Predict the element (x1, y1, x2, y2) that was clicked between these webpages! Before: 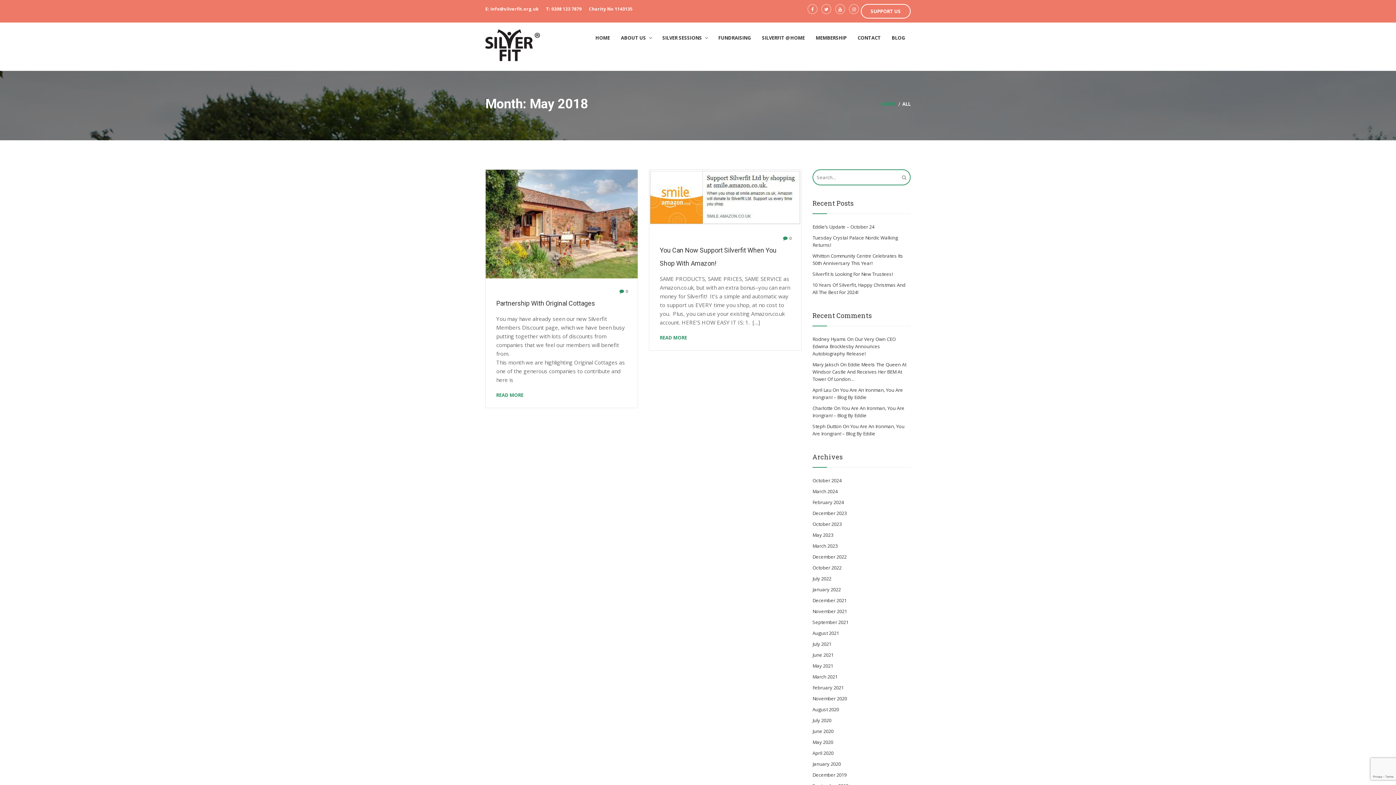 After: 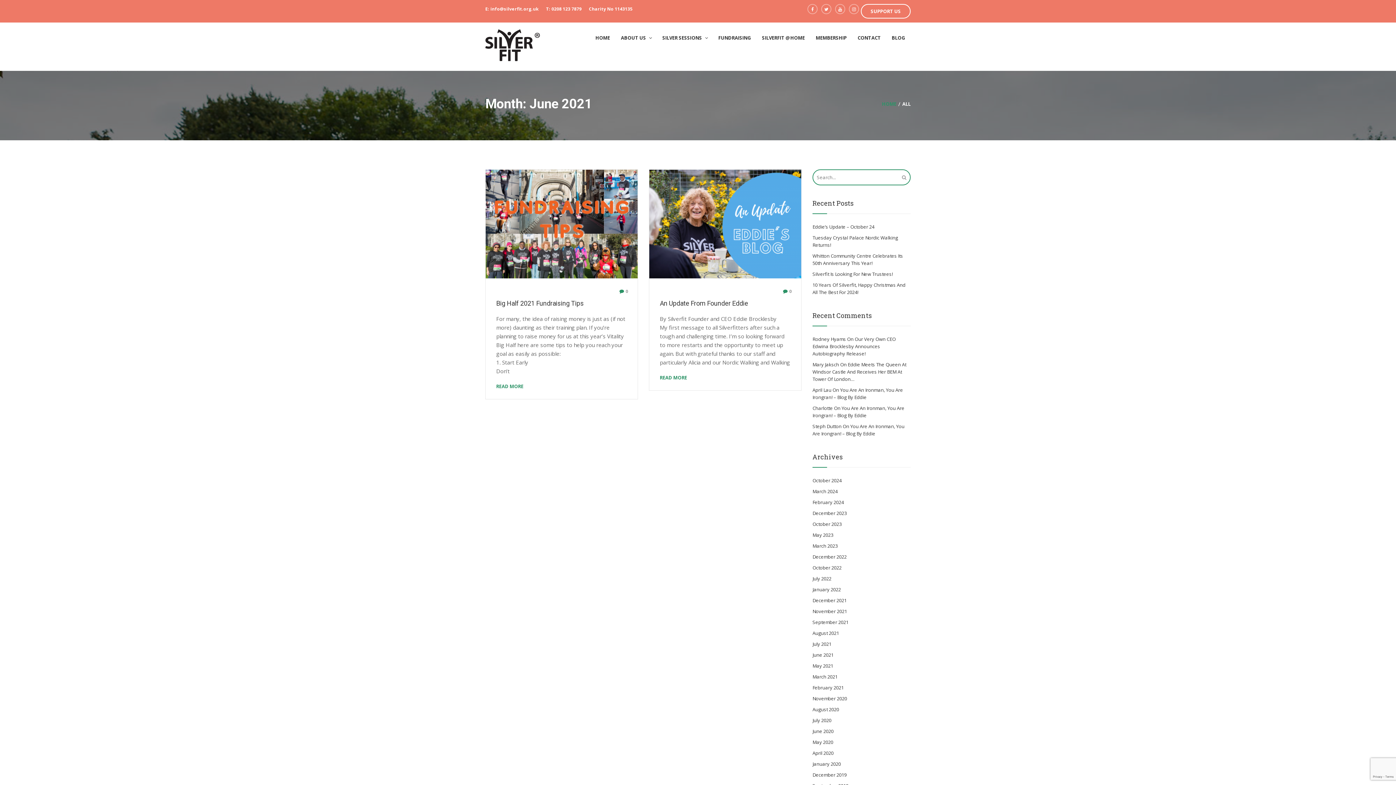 Action: label: June 2021 bbox: (812, 652, 833, 658)